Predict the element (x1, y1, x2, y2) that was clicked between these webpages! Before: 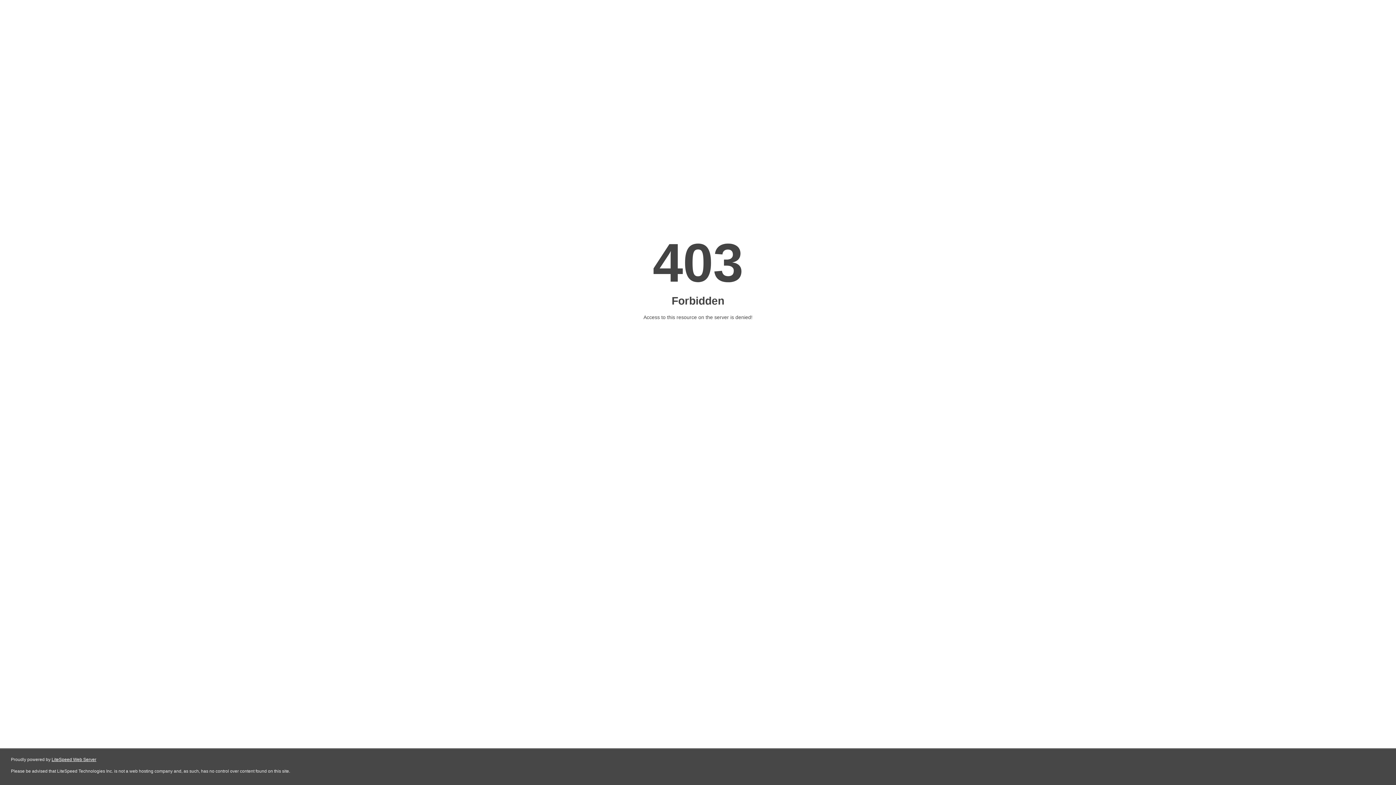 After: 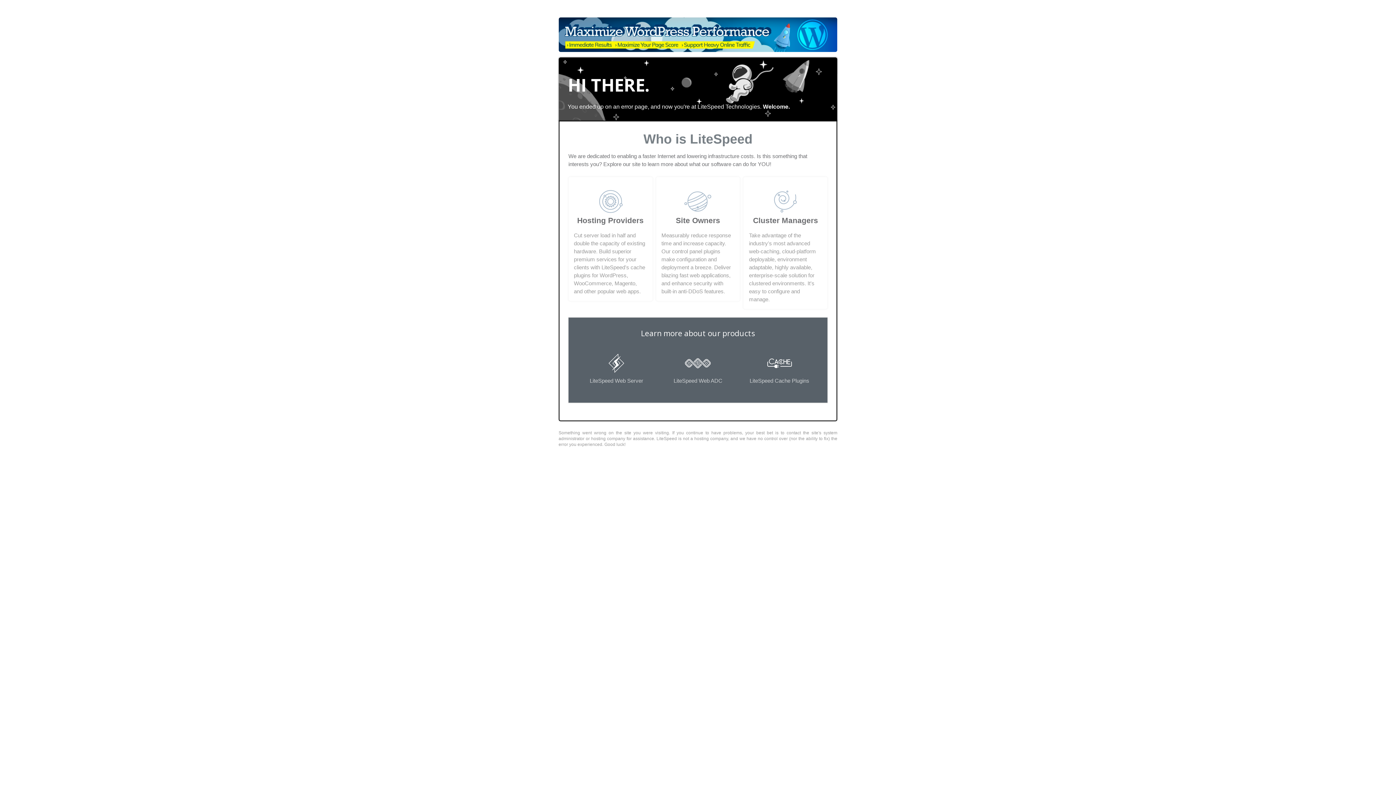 Action: label: LiteSpeed Web Server bbox: (51, 757, 96, 762)